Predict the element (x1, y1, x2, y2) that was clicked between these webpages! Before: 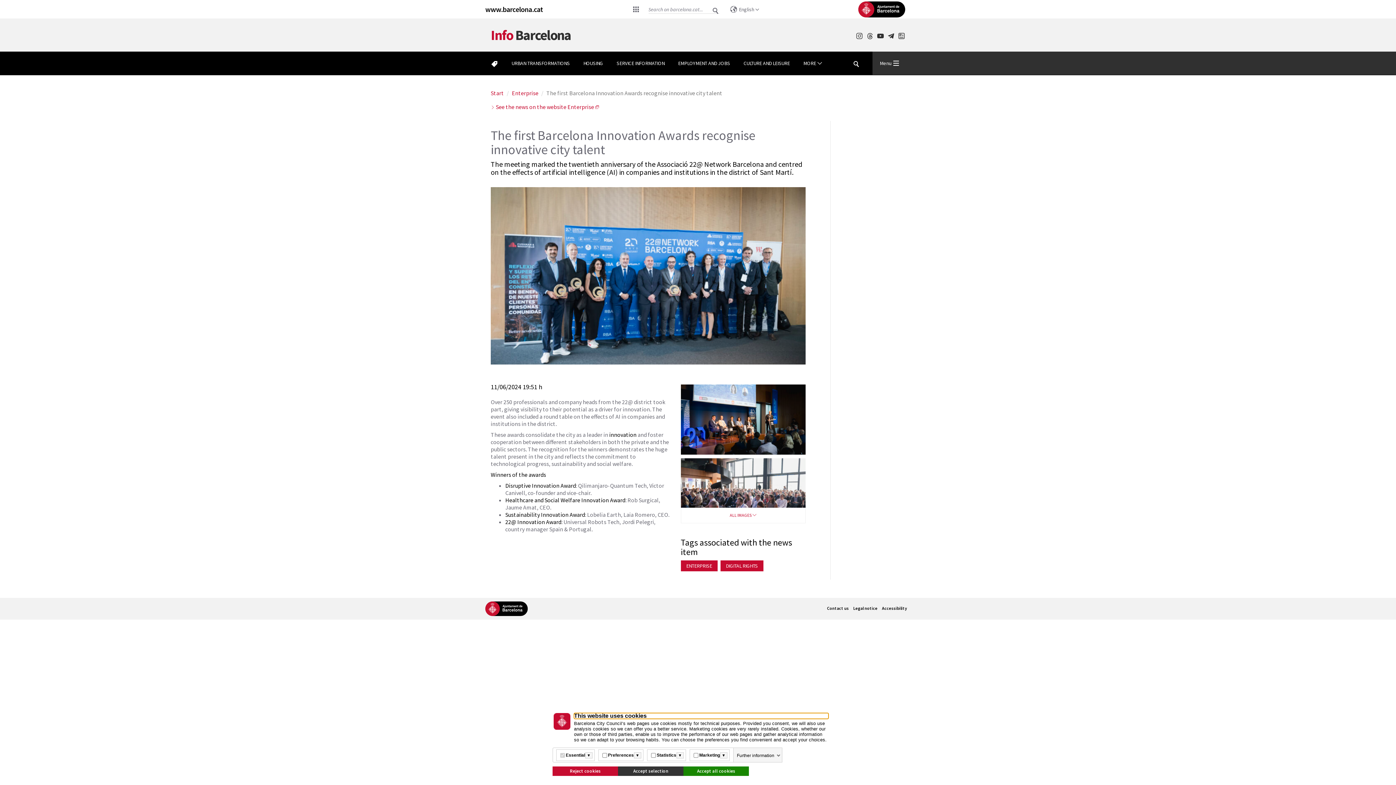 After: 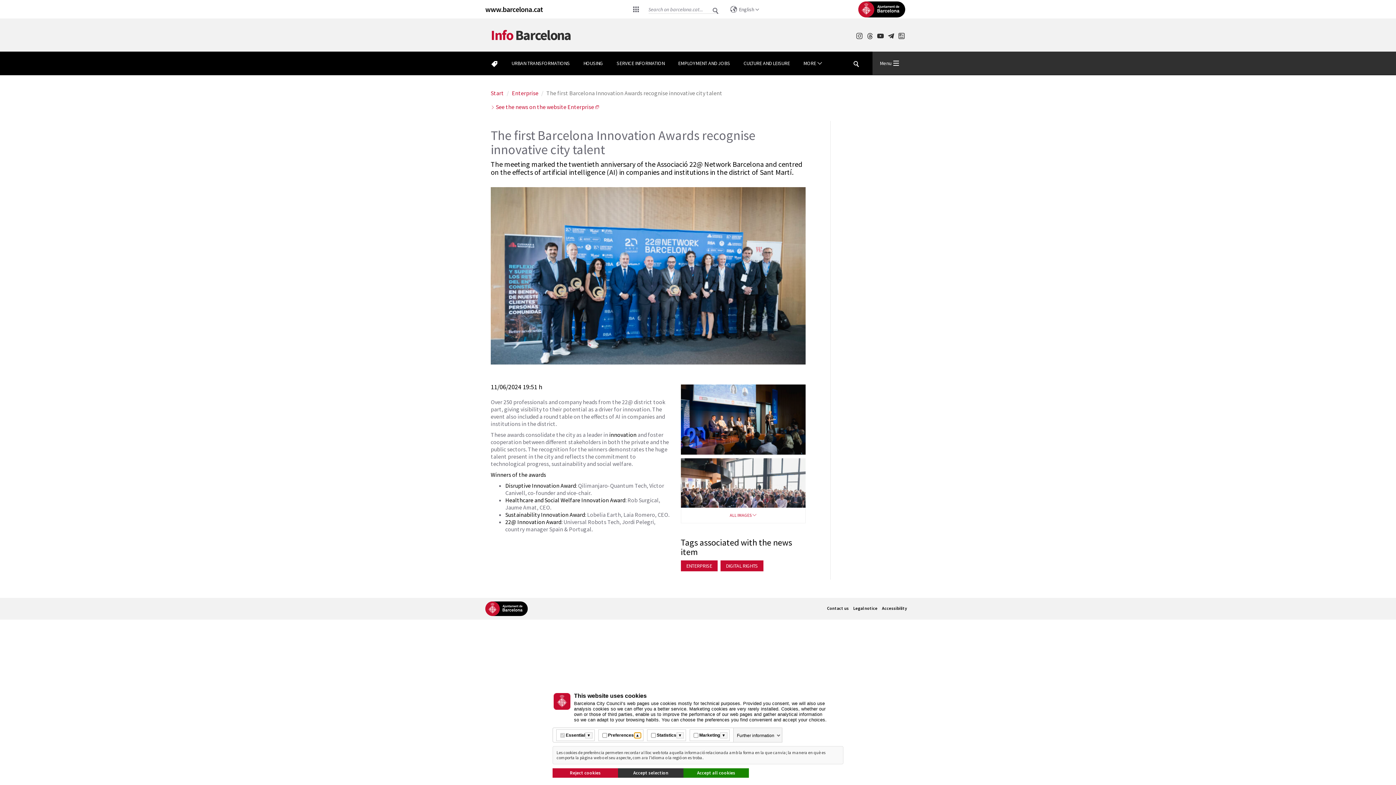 Action: bbox: (634, 752, 641, 758) label: Més informació